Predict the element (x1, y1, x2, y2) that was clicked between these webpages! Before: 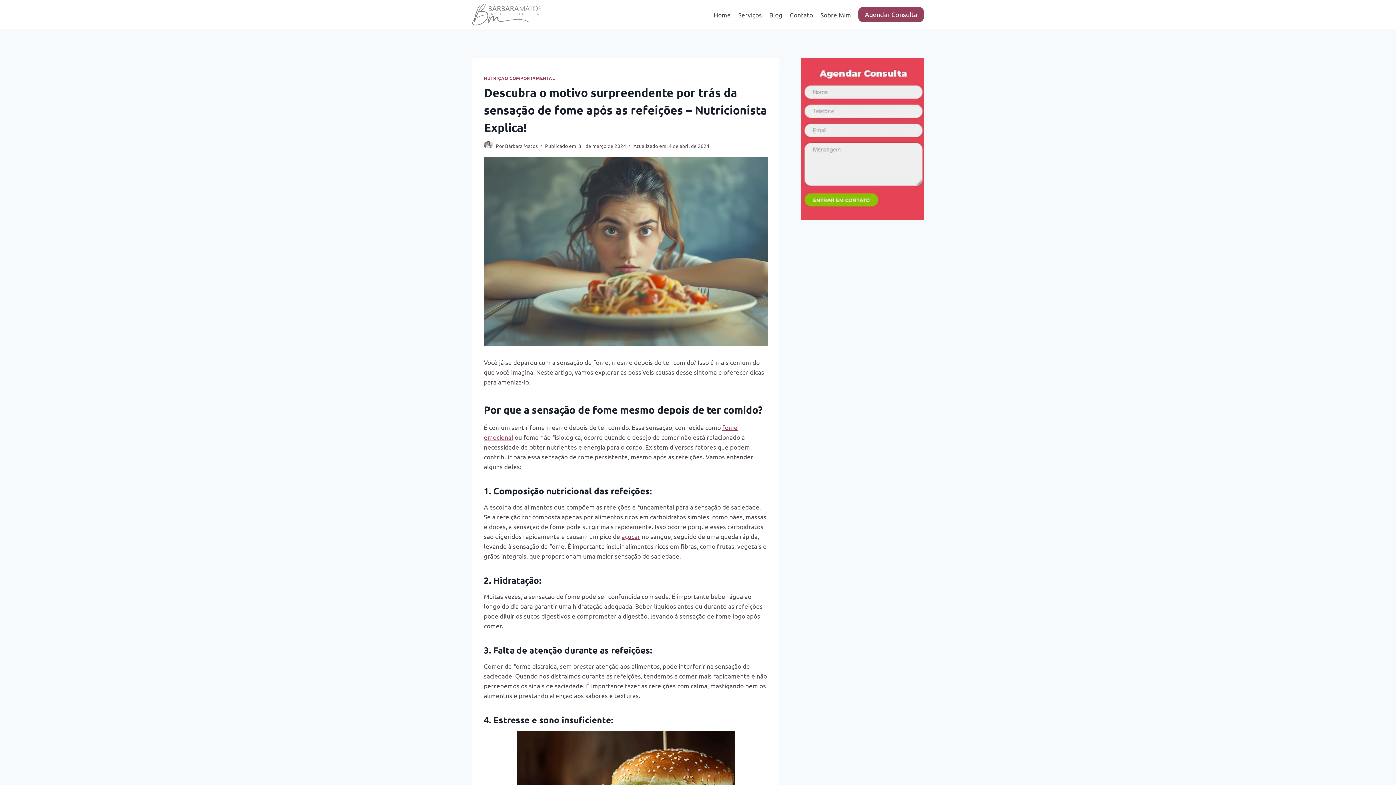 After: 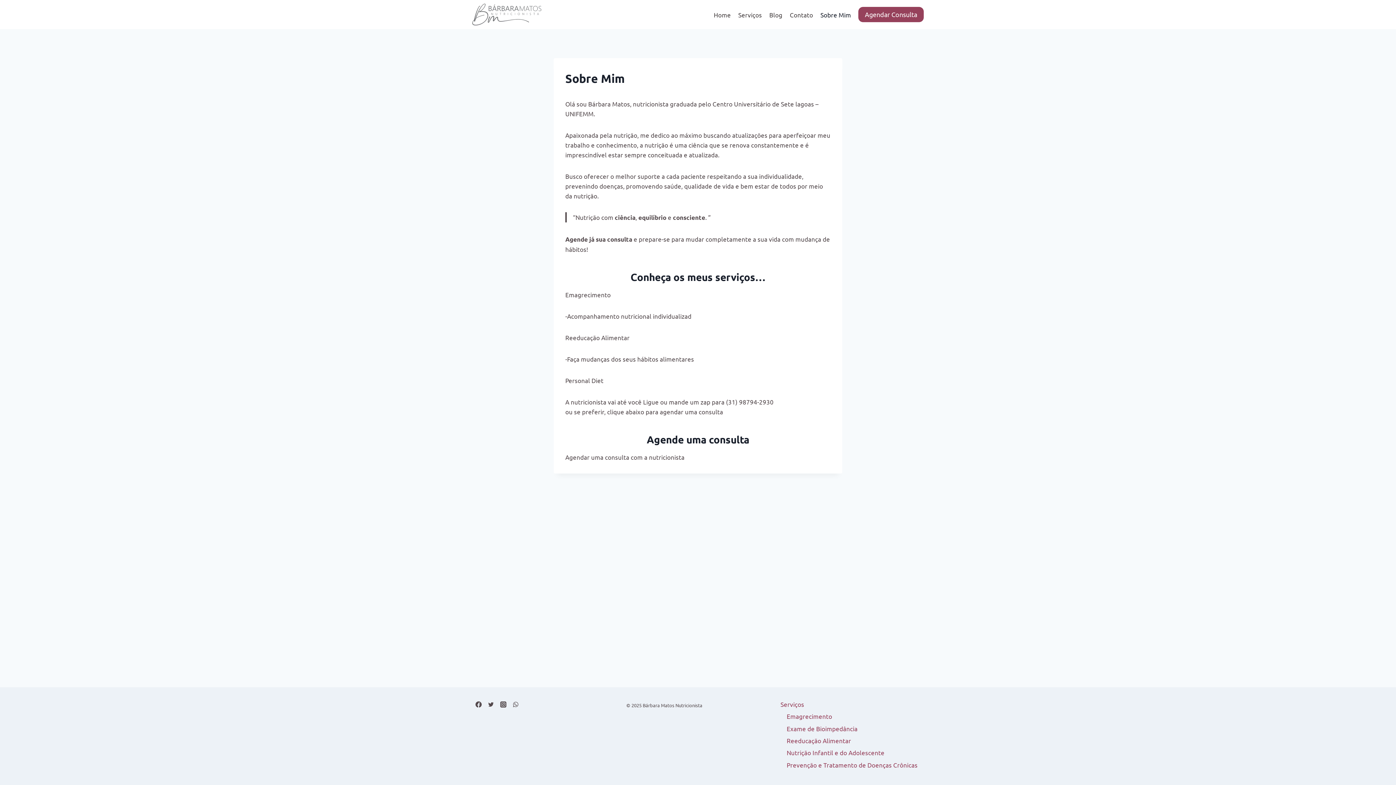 Action: label: Sobre Mim bbox: (816, 5, 854, 23)